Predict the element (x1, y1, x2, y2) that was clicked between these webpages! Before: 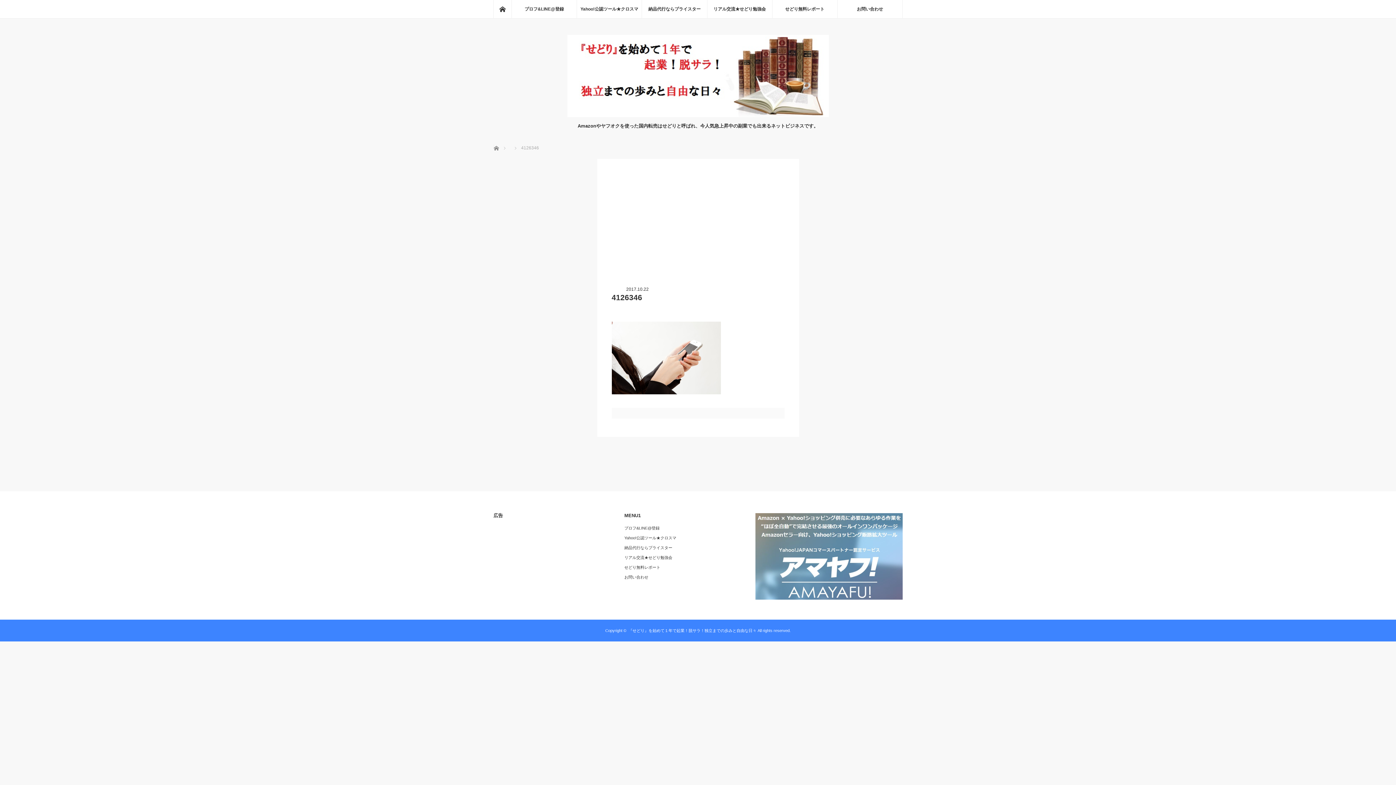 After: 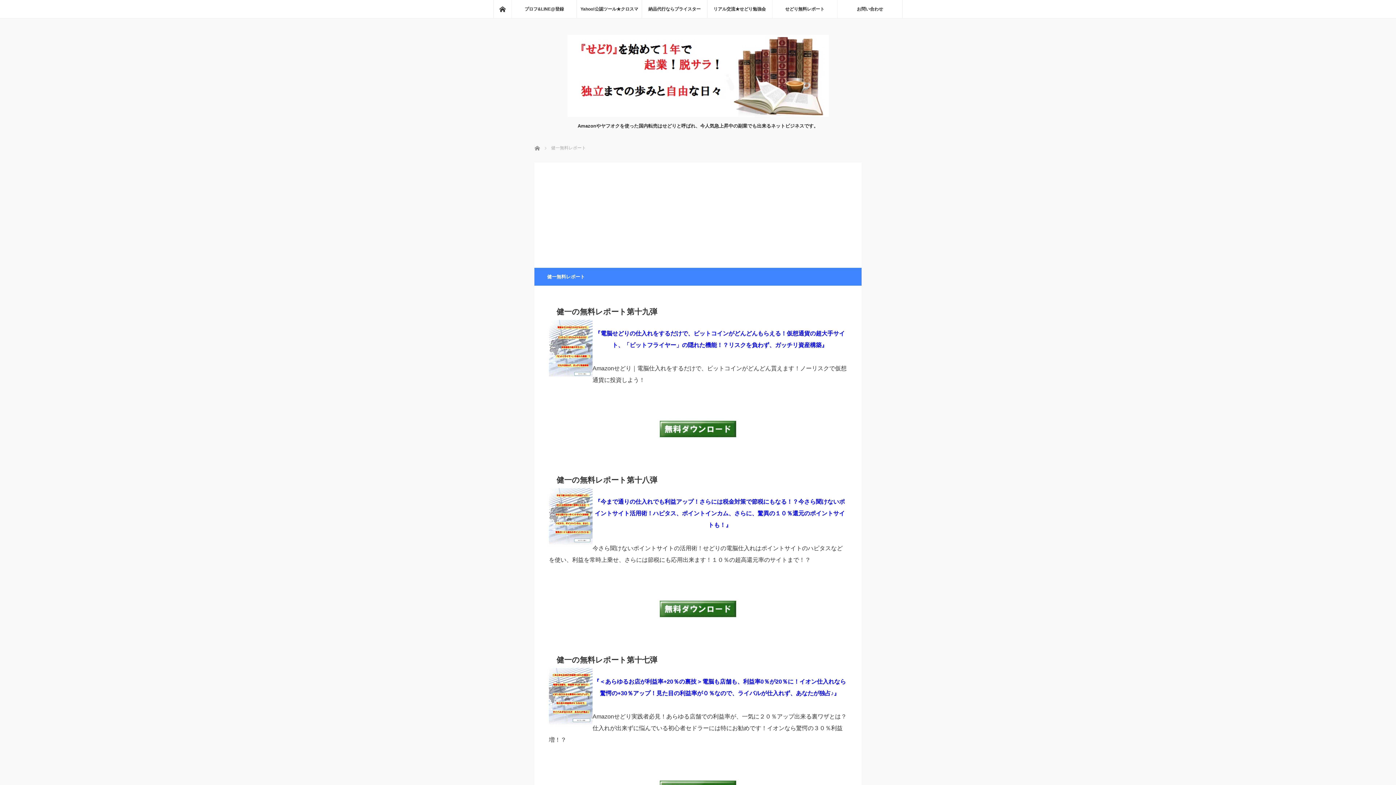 Action: label: せどり無料レポート bbox: (624, 564, 679, 570)